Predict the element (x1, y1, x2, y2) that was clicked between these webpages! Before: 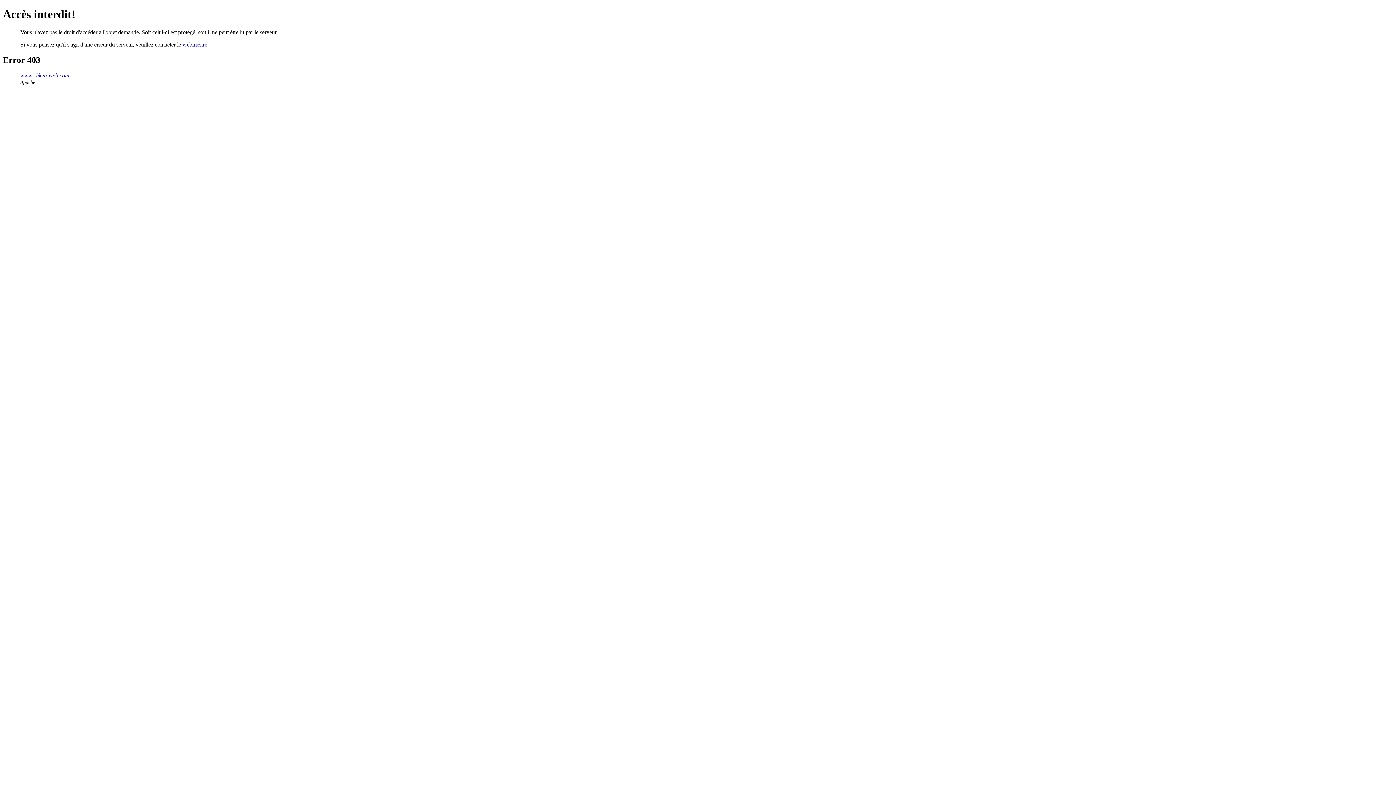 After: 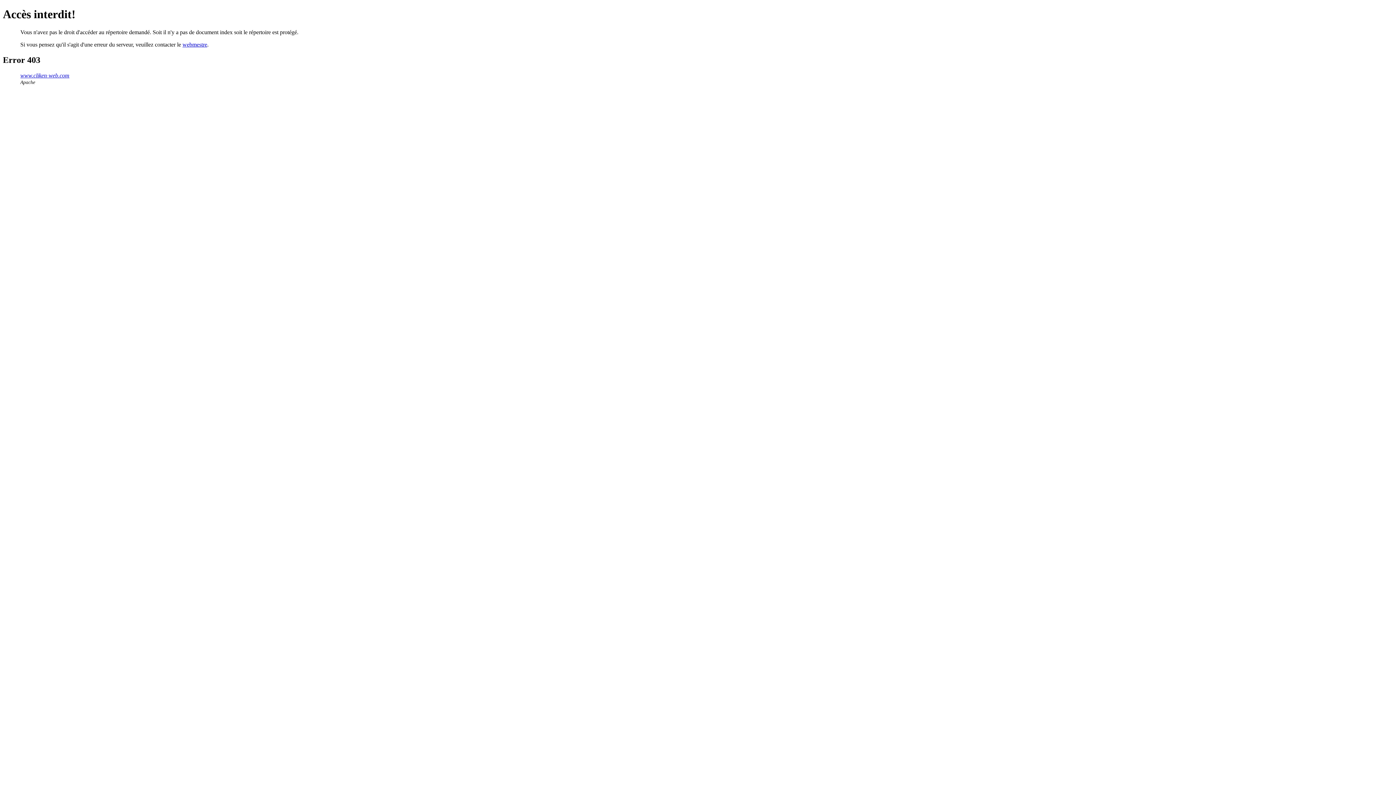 Action: label: www.cliken-web.com bbox: (20, 72, 69, 78)